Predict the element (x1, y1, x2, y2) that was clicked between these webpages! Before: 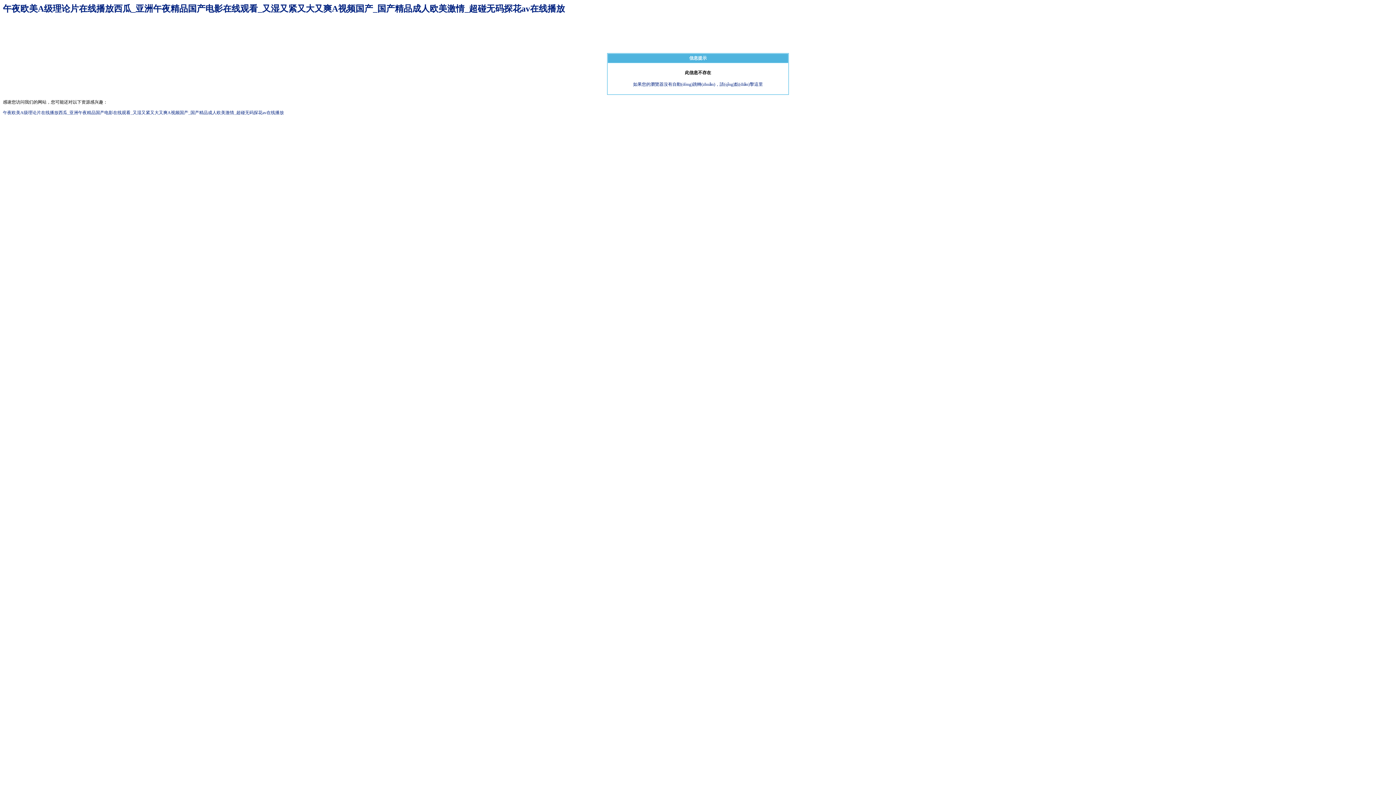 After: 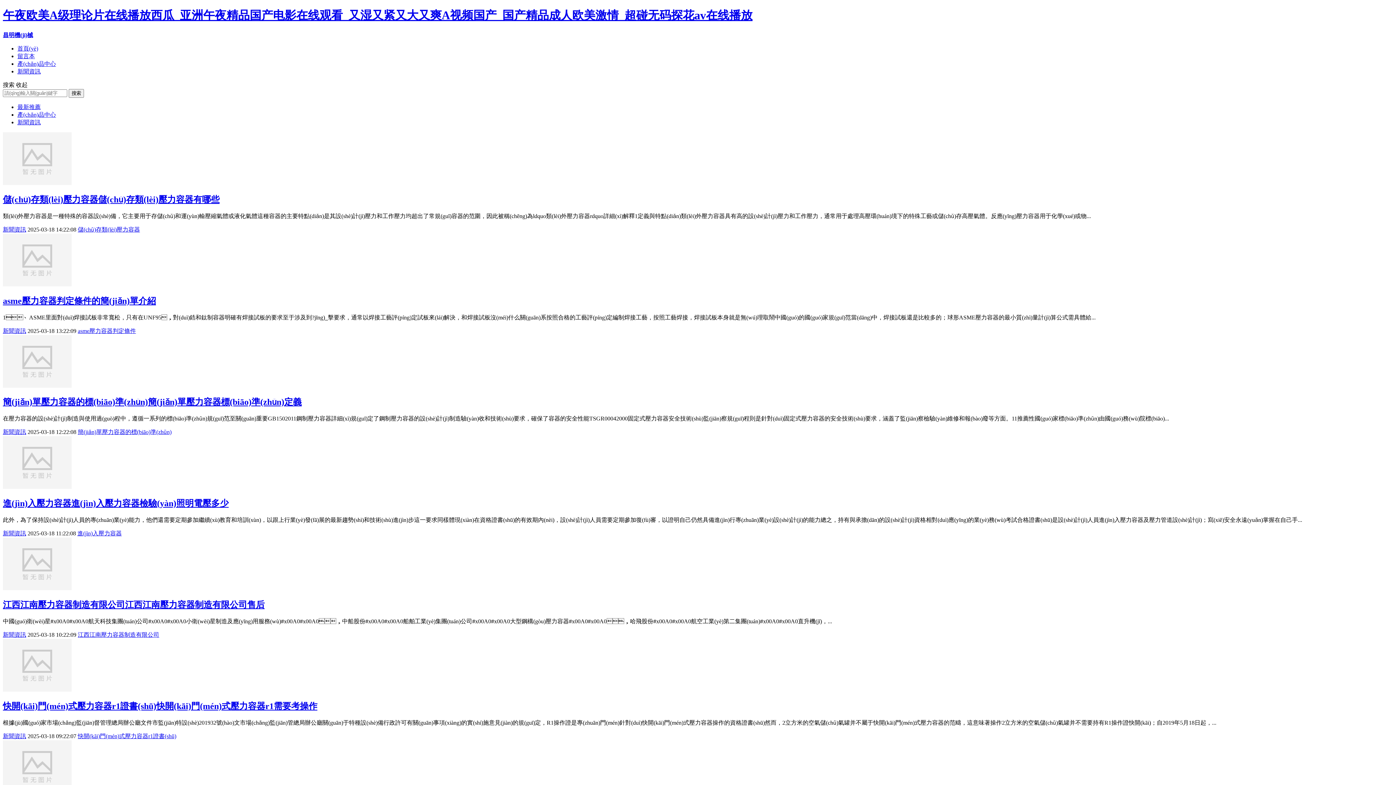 Action: bbox: (2, 110, 284, 115) label: 午夜欧美A级理论片在线播放西瓜_亚洲午夜精品国产电影在线观看_又湿又紧又大又爽A视频国产_国产精品成人欧美激情_超碰无码探花av在线播放